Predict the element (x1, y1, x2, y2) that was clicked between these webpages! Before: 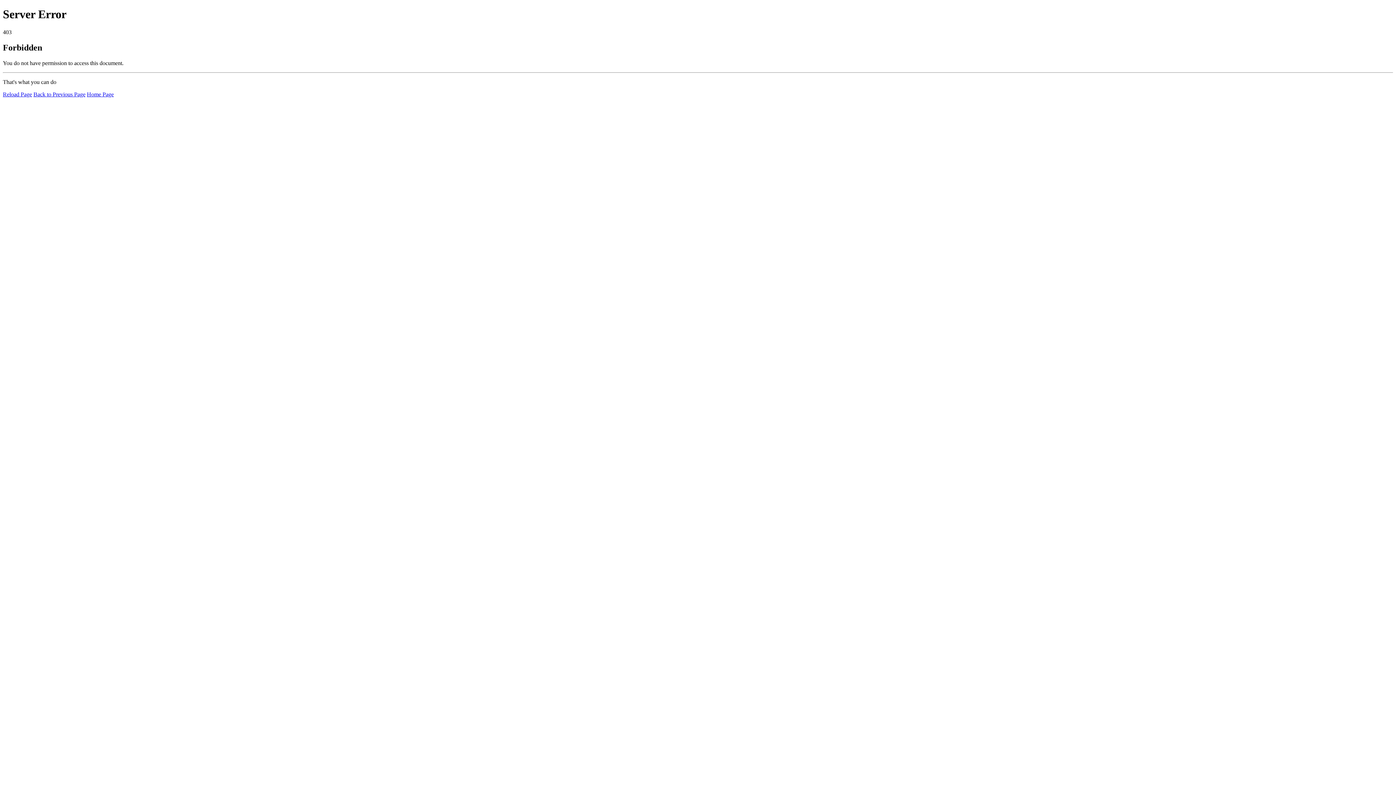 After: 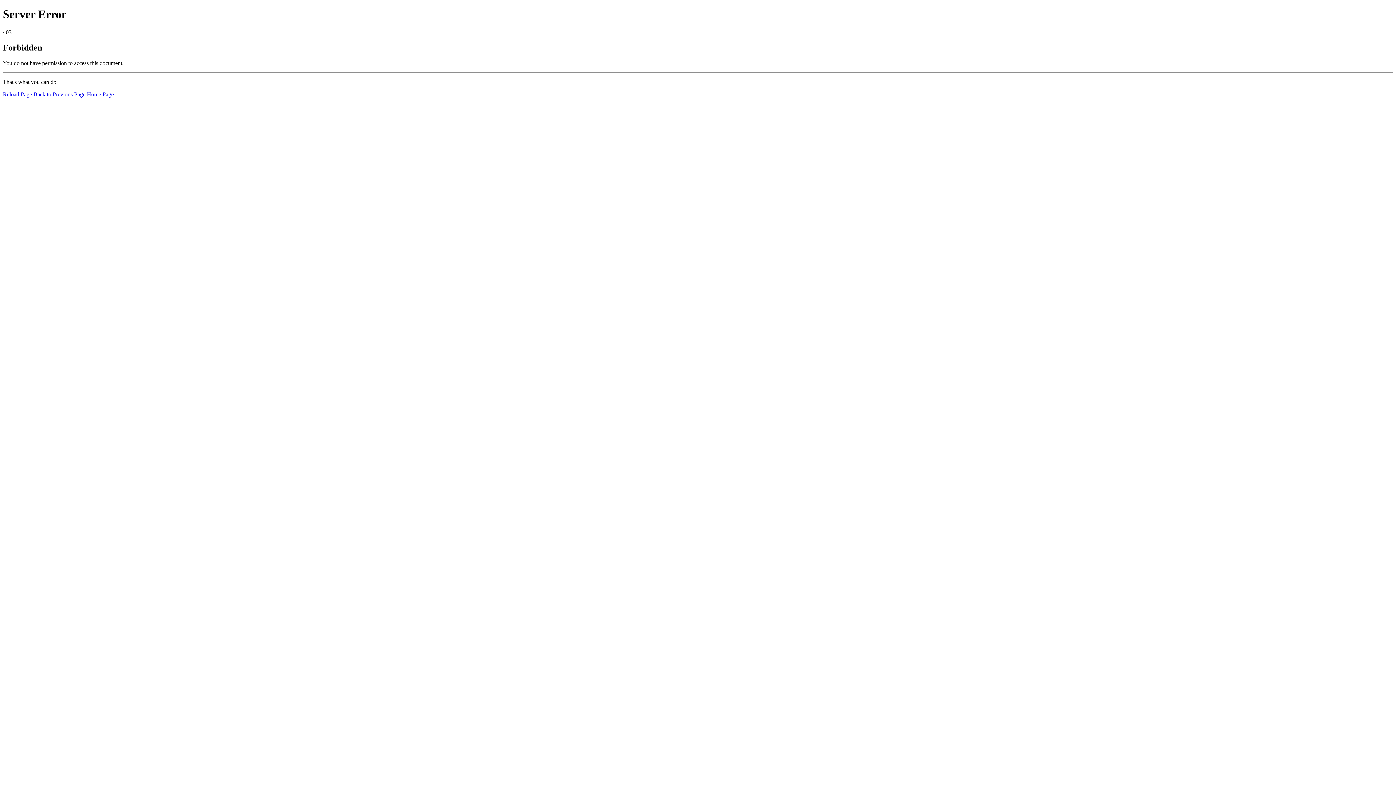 Action: bbox: (86, 91, 113, 97) label: Home Page